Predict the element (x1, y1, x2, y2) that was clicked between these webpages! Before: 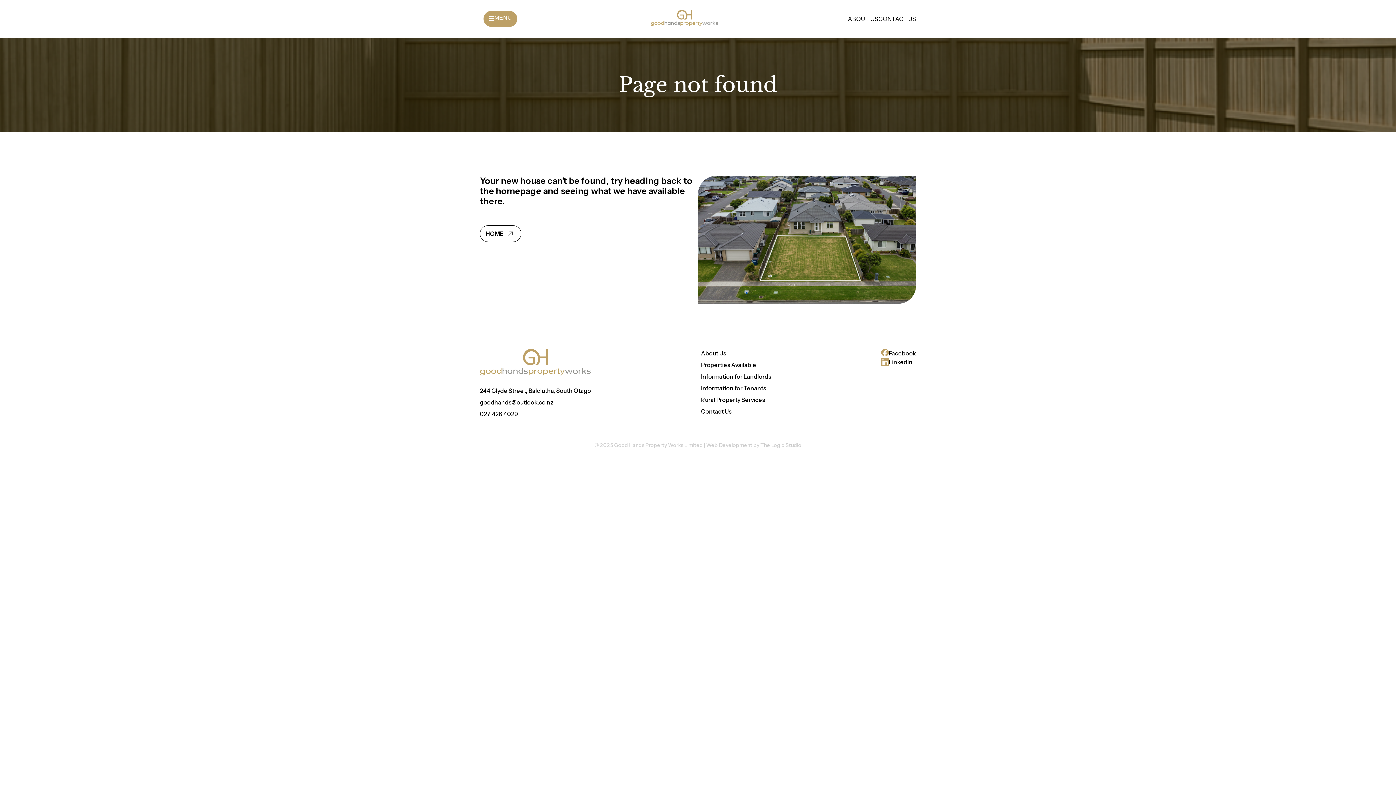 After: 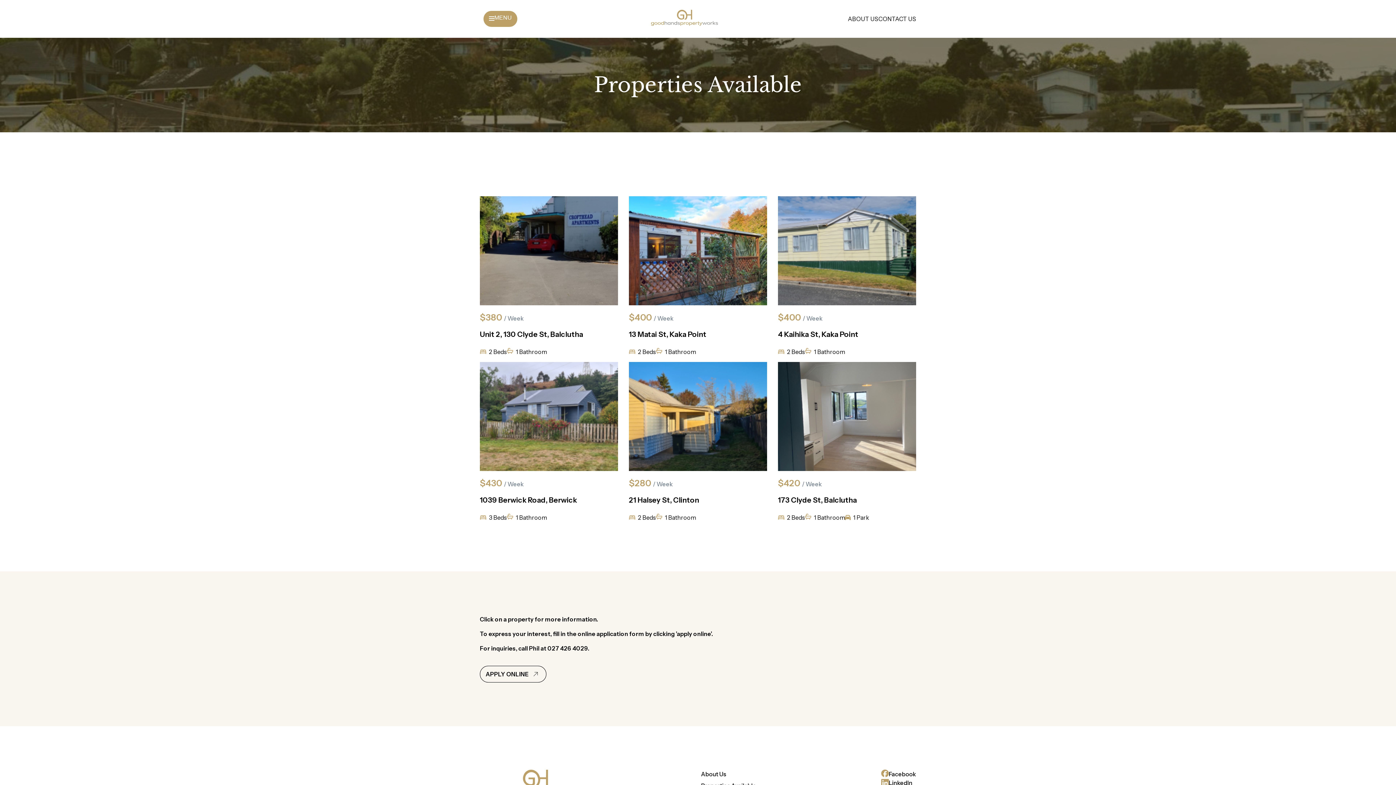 Action: bbox: (701, 360, 756, 369) label: Properties Available